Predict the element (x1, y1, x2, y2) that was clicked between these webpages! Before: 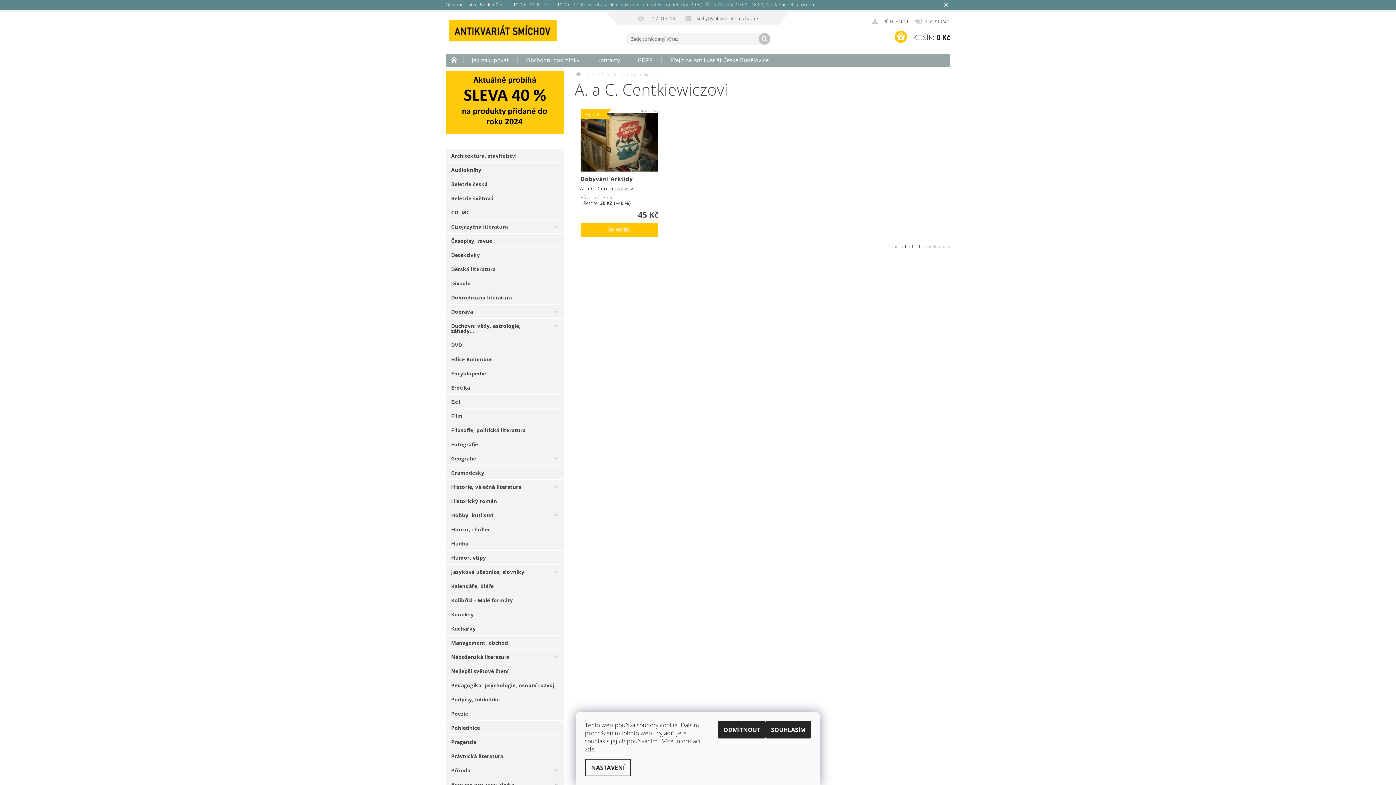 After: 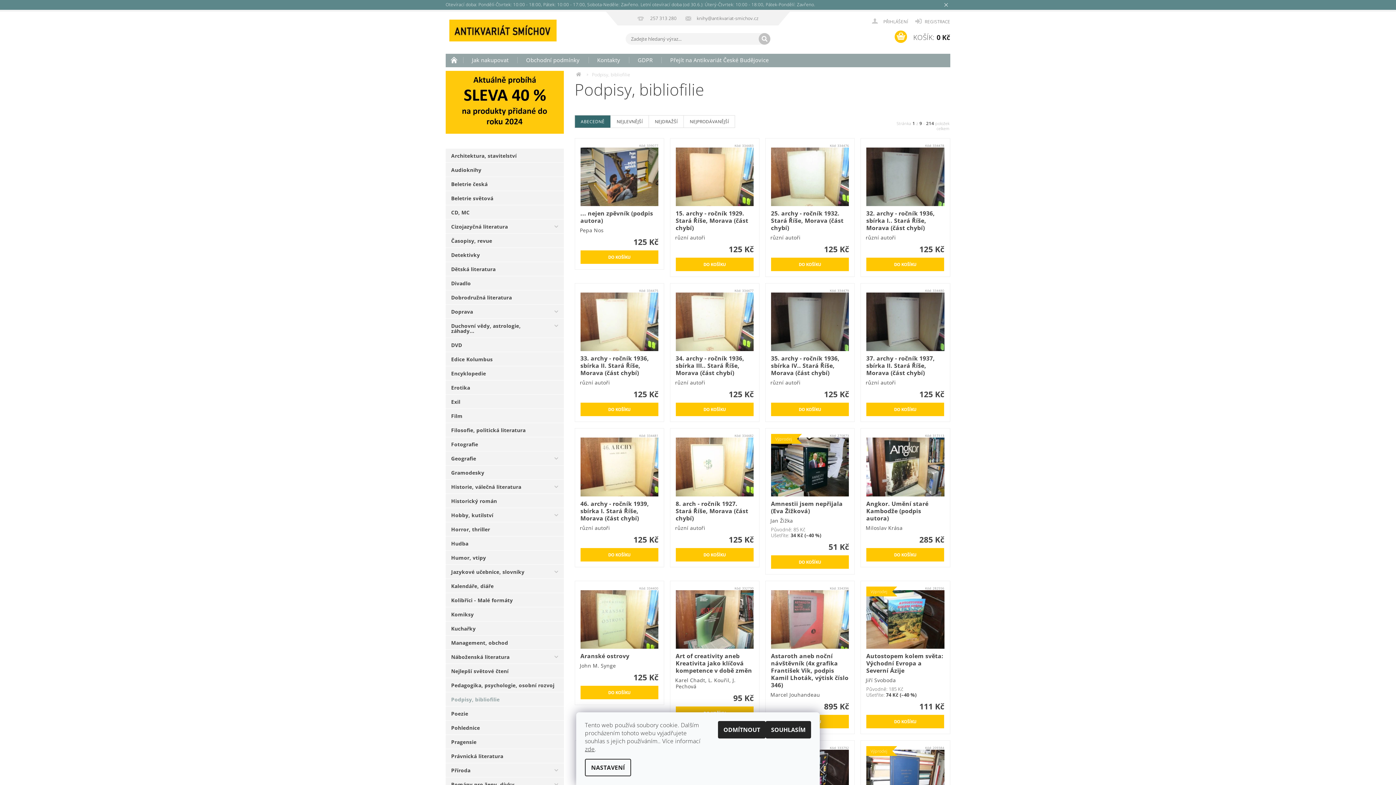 Action: bbox: (445, 692, 563, 706) label: Podpisy, bibliofilie